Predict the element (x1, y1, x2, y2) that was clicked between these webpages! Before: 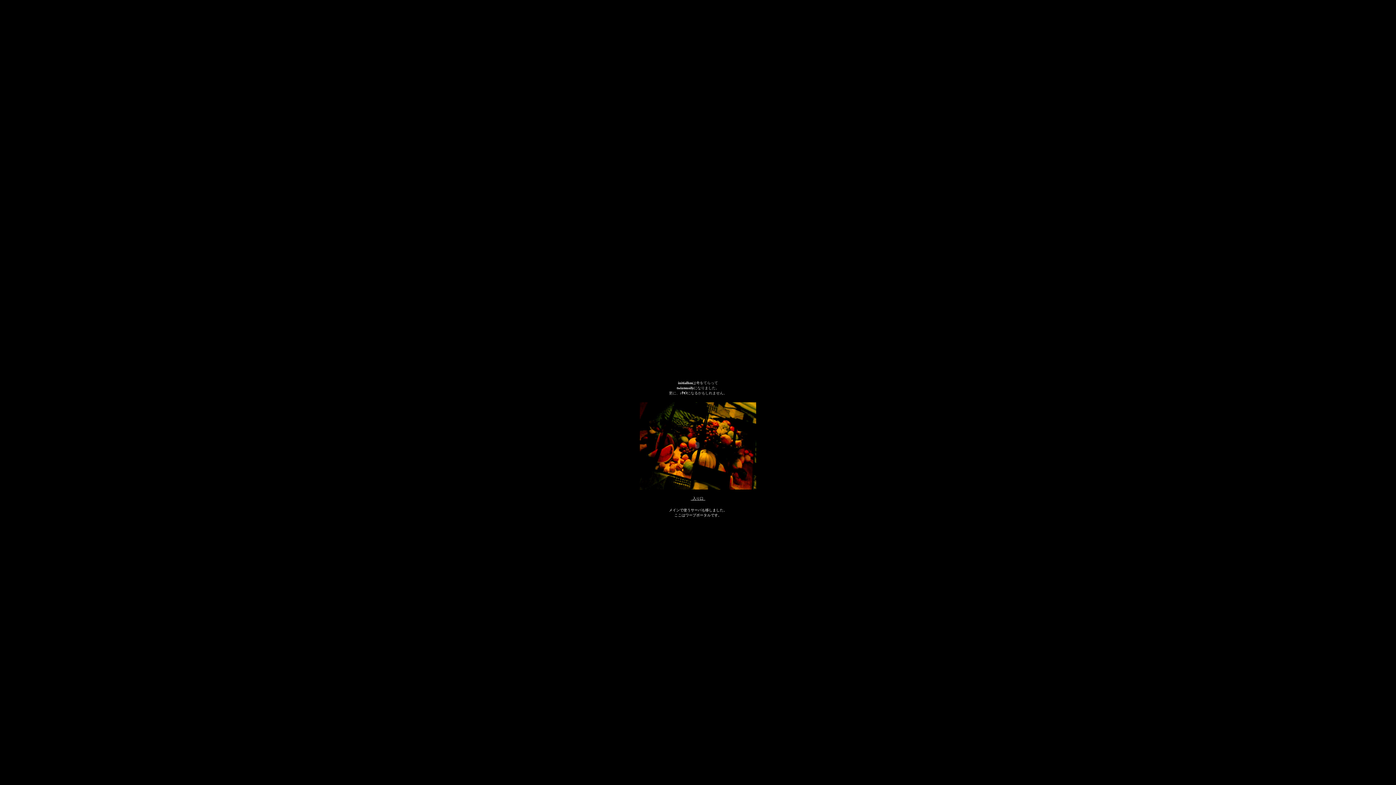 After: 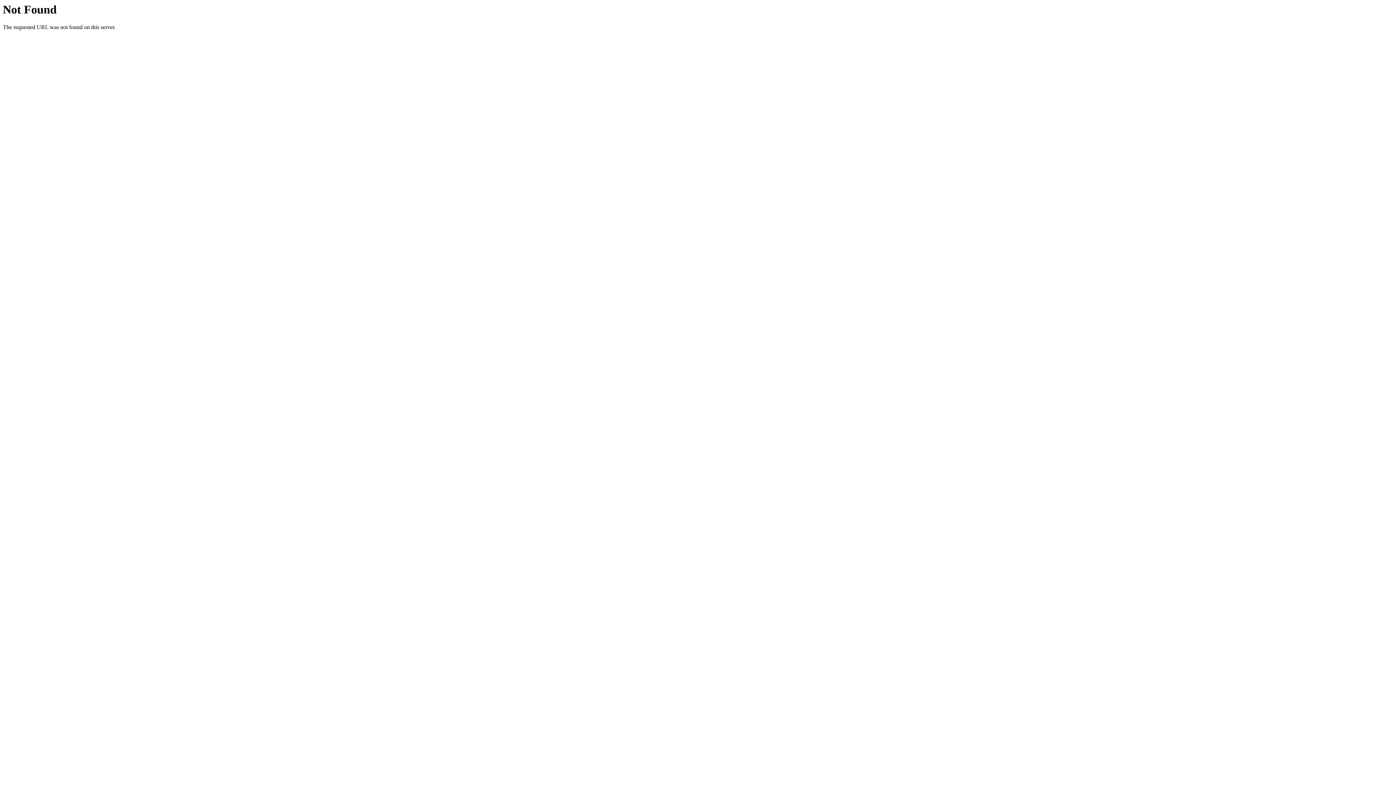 Action: bbox: (690, 496, 705, 500) label: _入り口_